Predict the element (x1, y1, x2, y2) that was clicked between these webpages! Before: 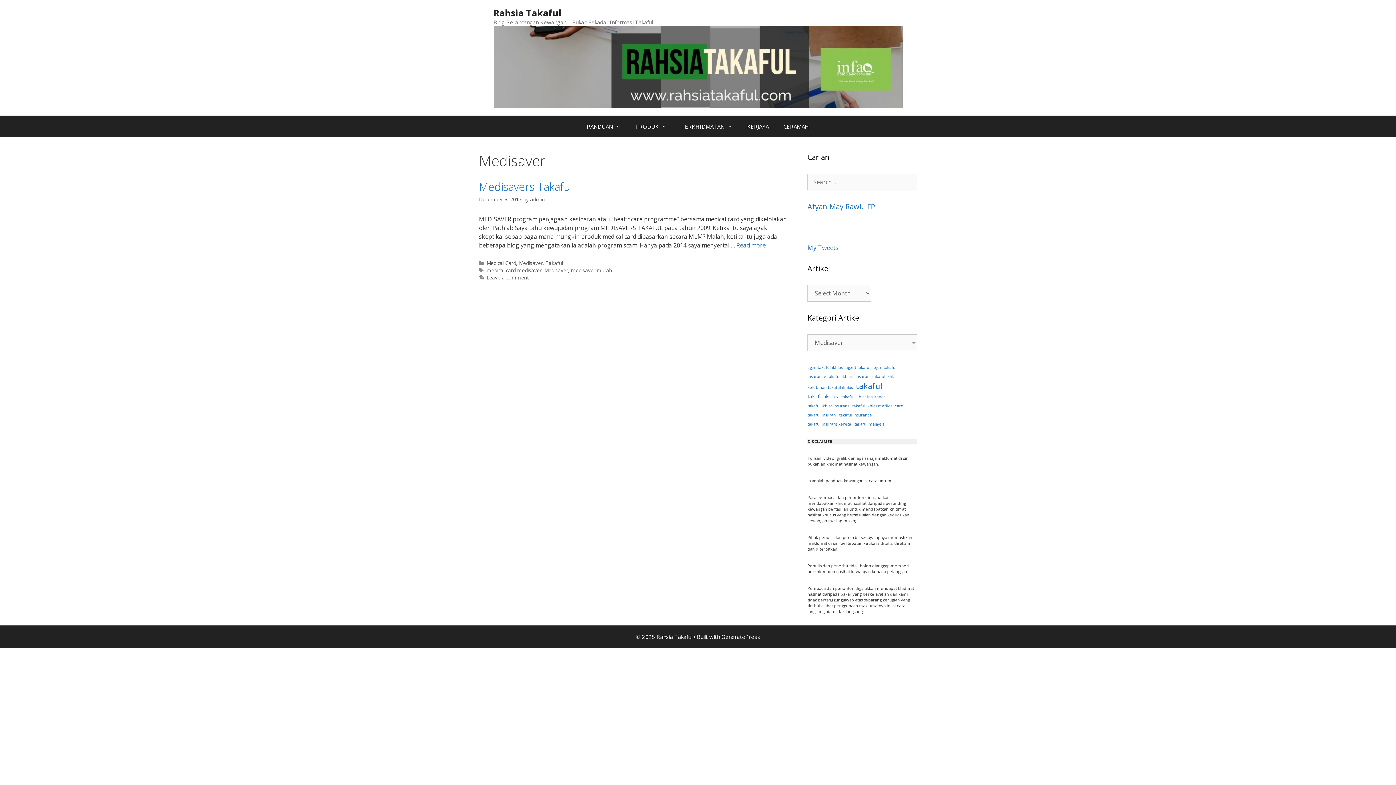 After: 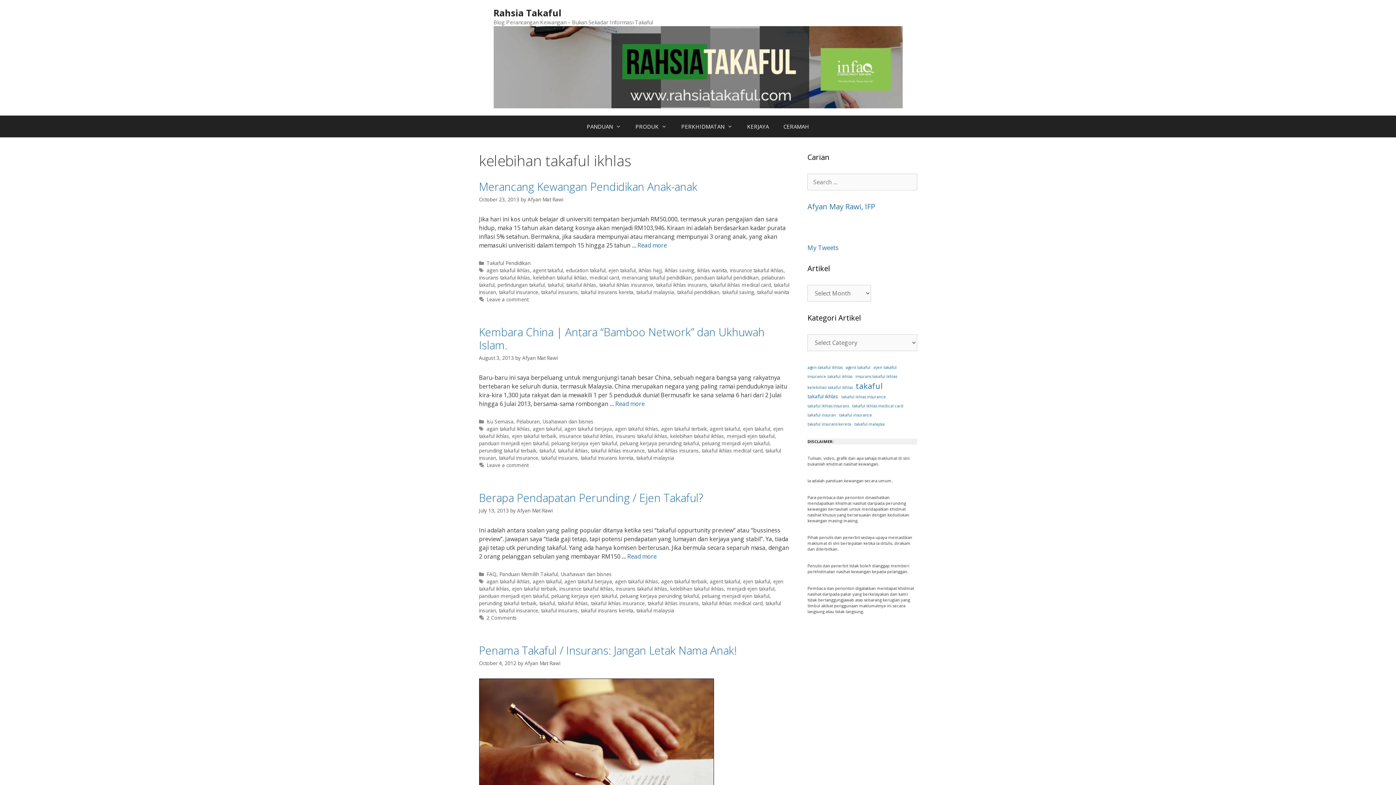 Action: bbox: (807, 384, 852, 390) label: kelebihan takaful ikhlas (56 items)